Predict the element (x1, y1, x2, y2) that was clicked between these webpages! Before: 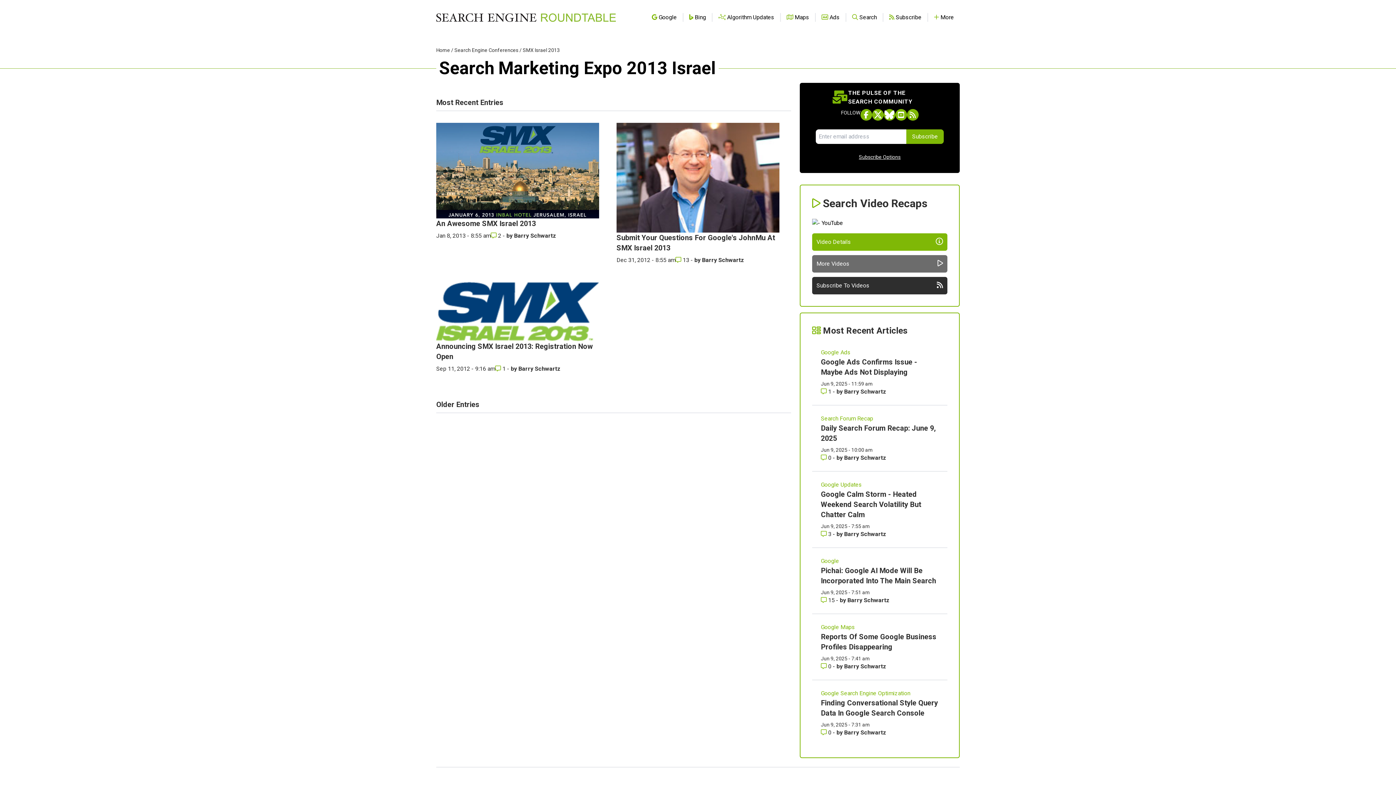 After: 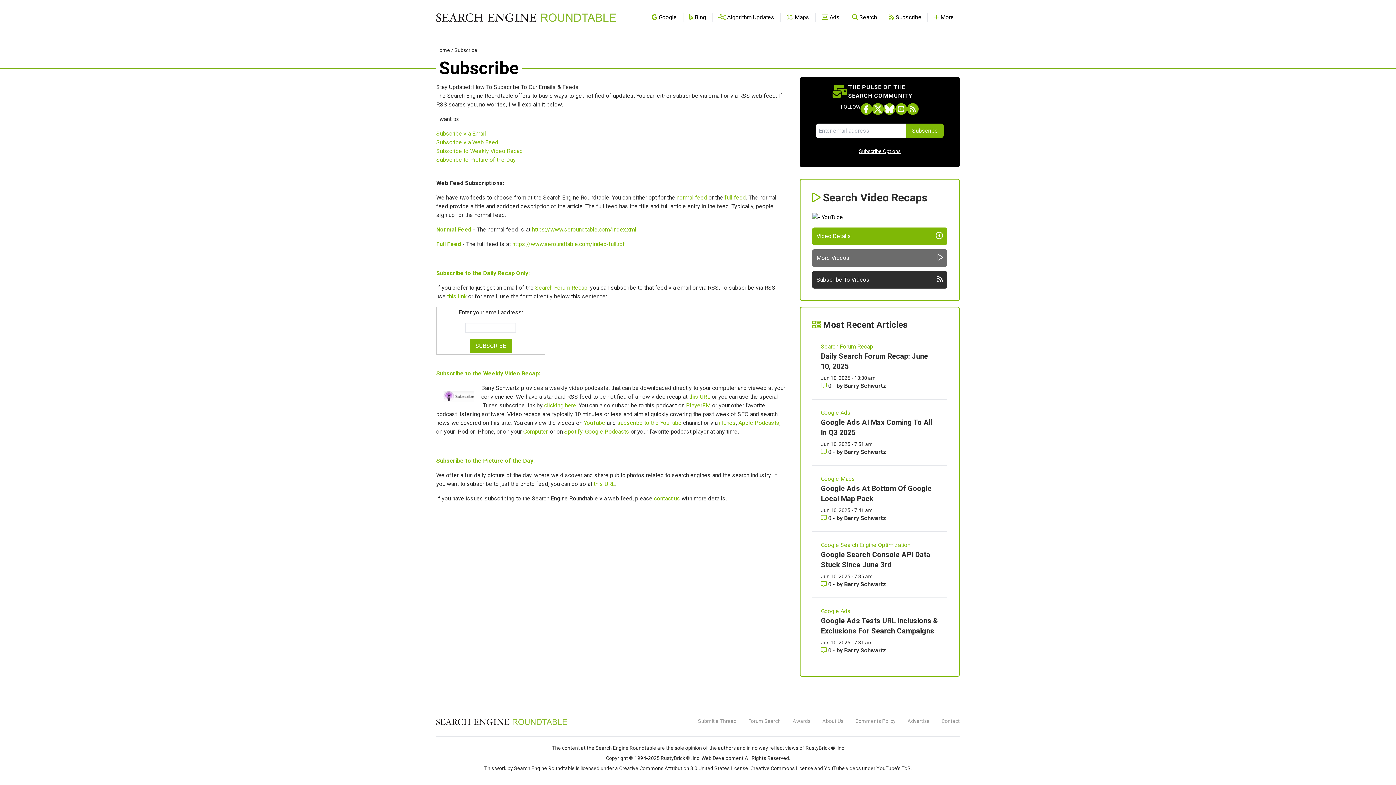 Action: label: Subscribe To Videos bbox: (812, 277, 947, 294)